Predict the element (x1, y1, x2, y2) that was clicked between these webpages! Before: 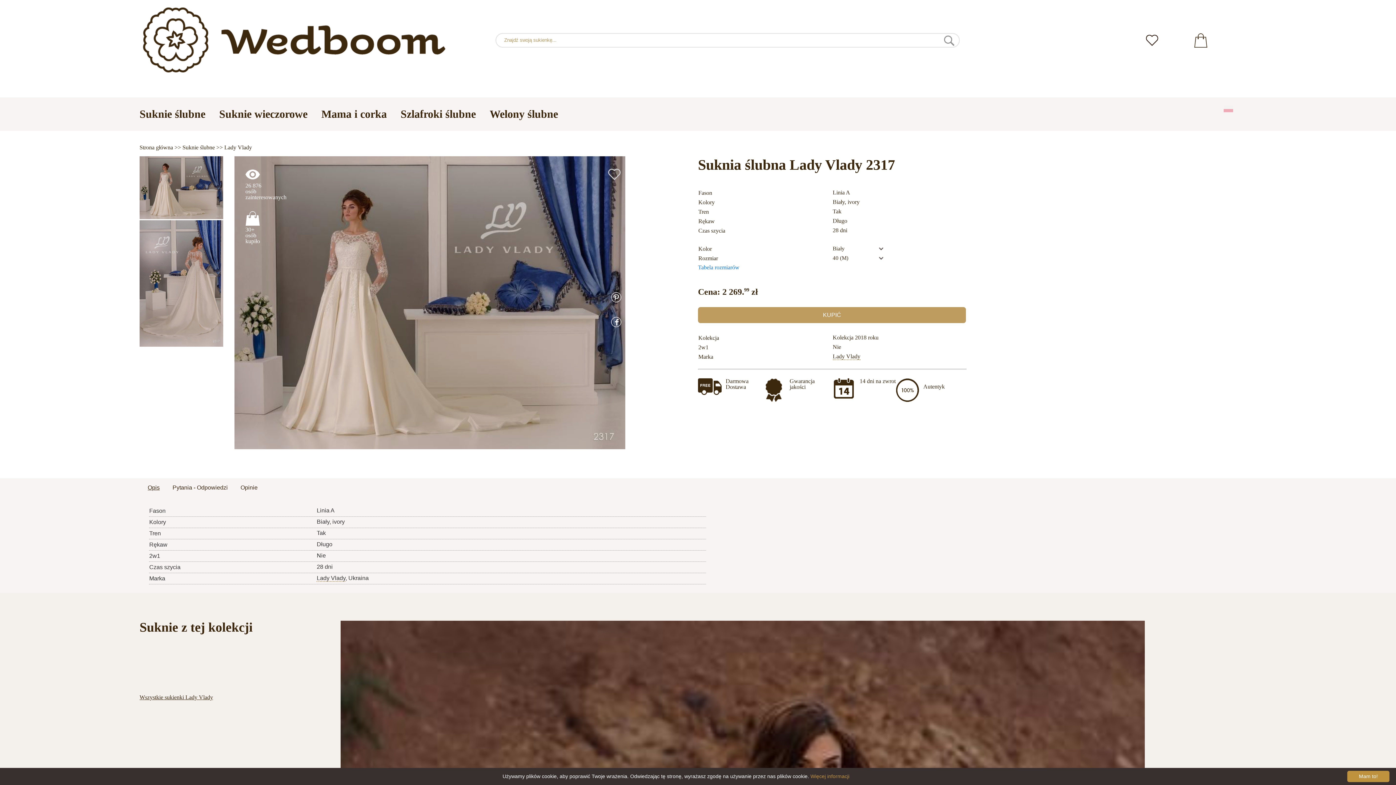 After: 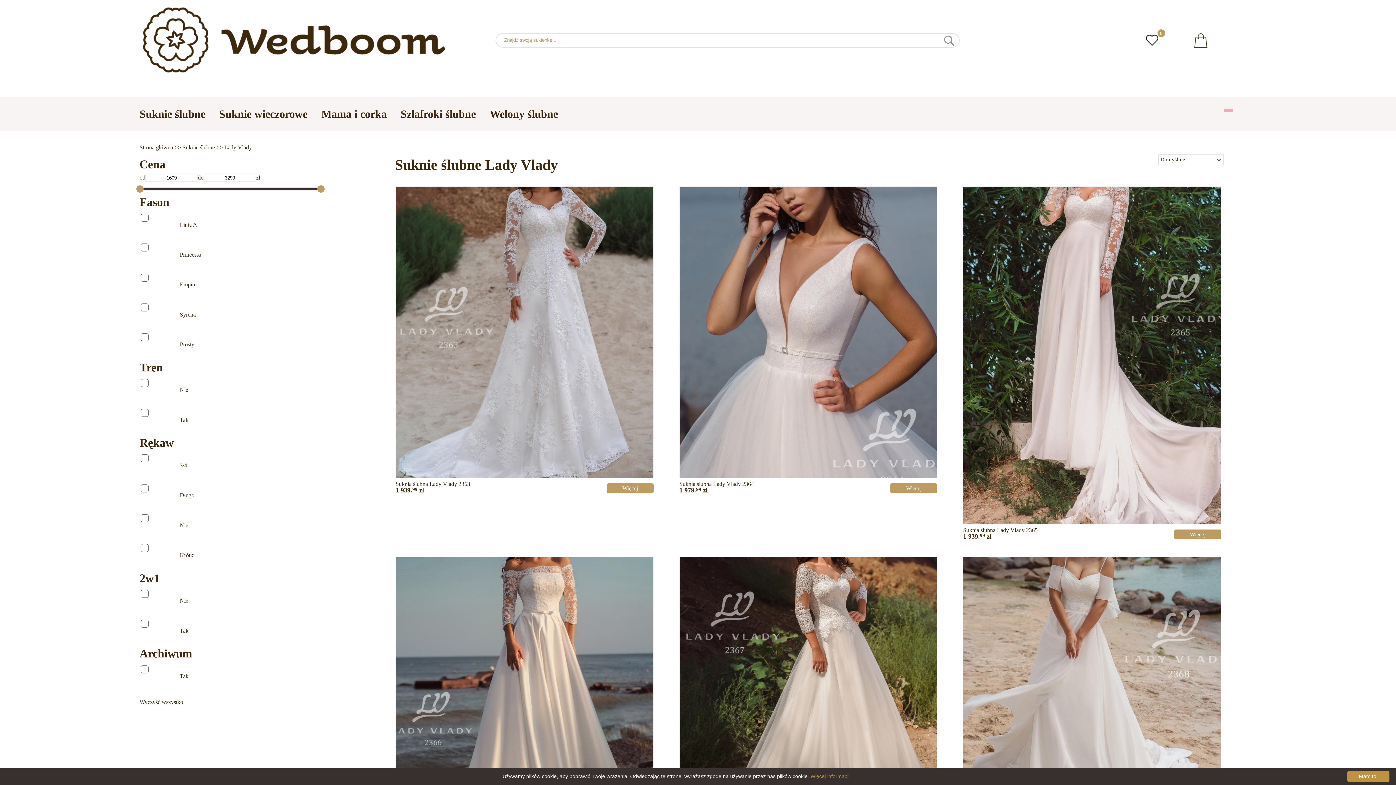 Action: label: Lady Vlady bbox: (832, 353, 860, 360)